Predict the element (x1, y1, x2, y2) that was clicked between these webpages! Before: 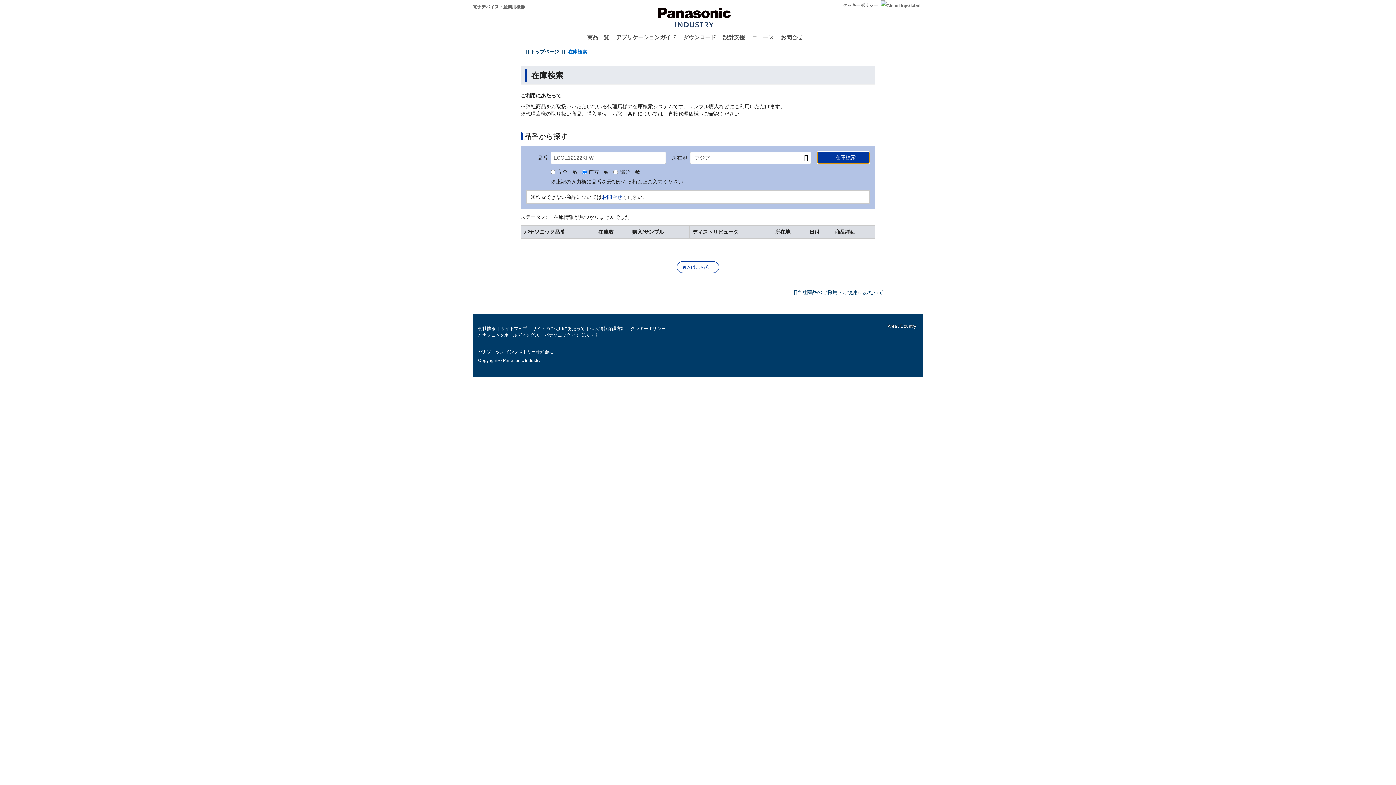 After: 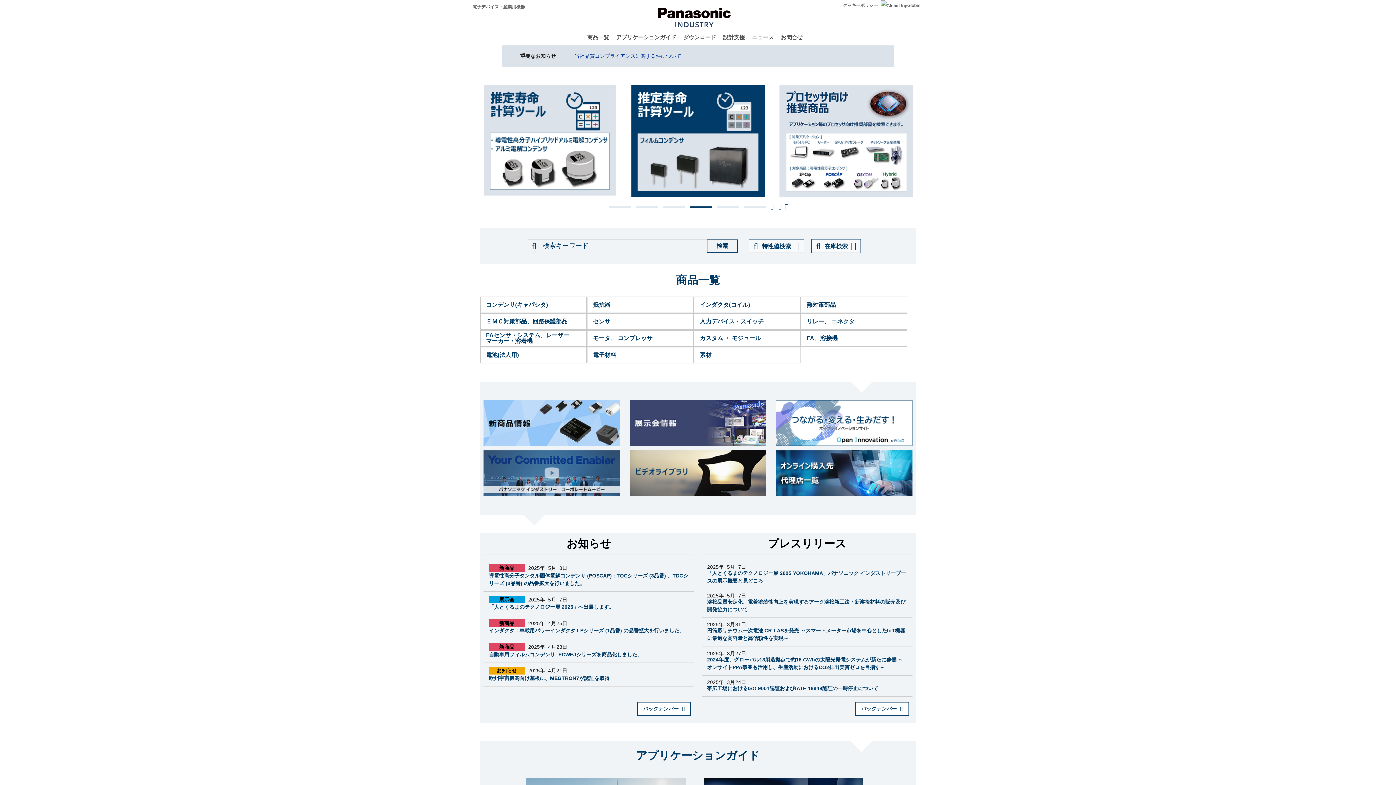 Action: label: 電子デバイス・産業用機器 bbox: (472, 4, 525, 9)